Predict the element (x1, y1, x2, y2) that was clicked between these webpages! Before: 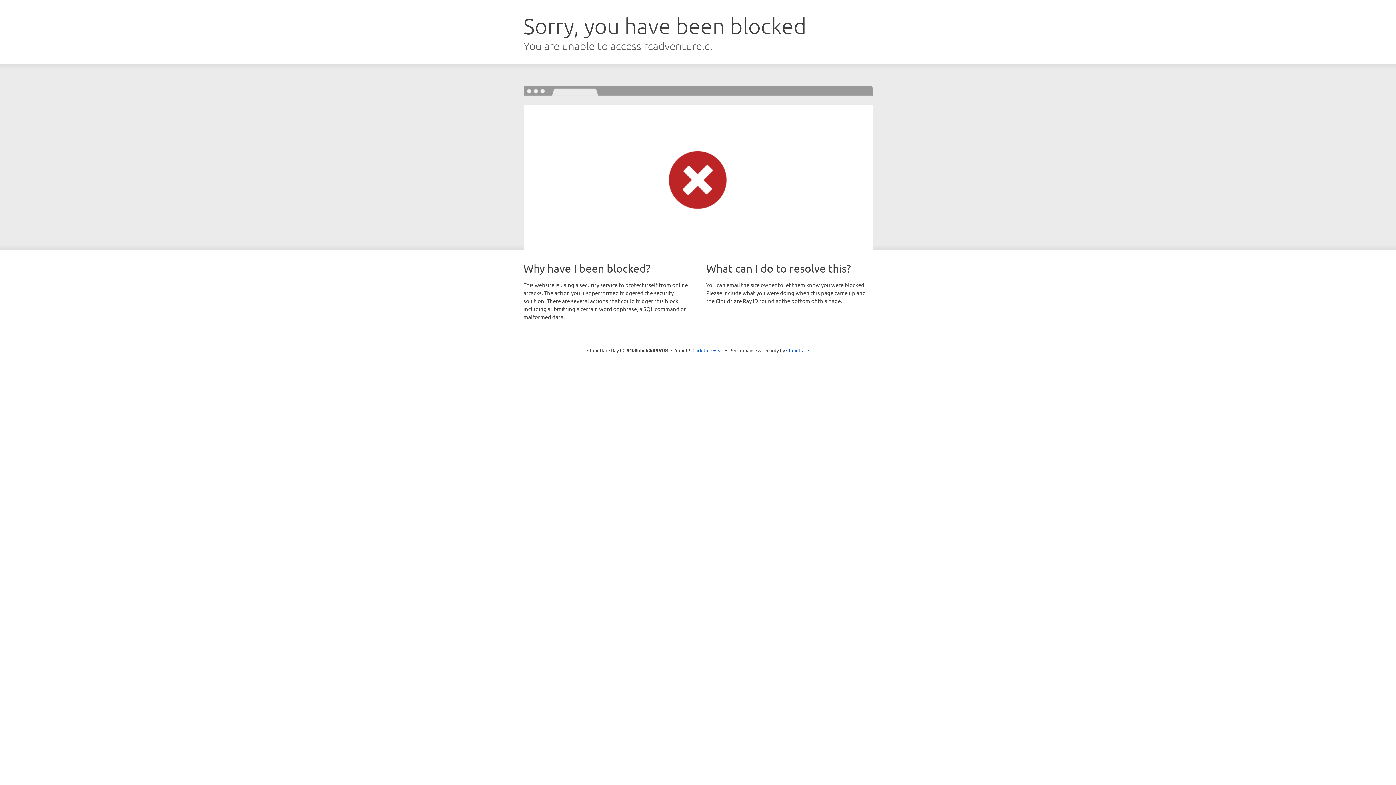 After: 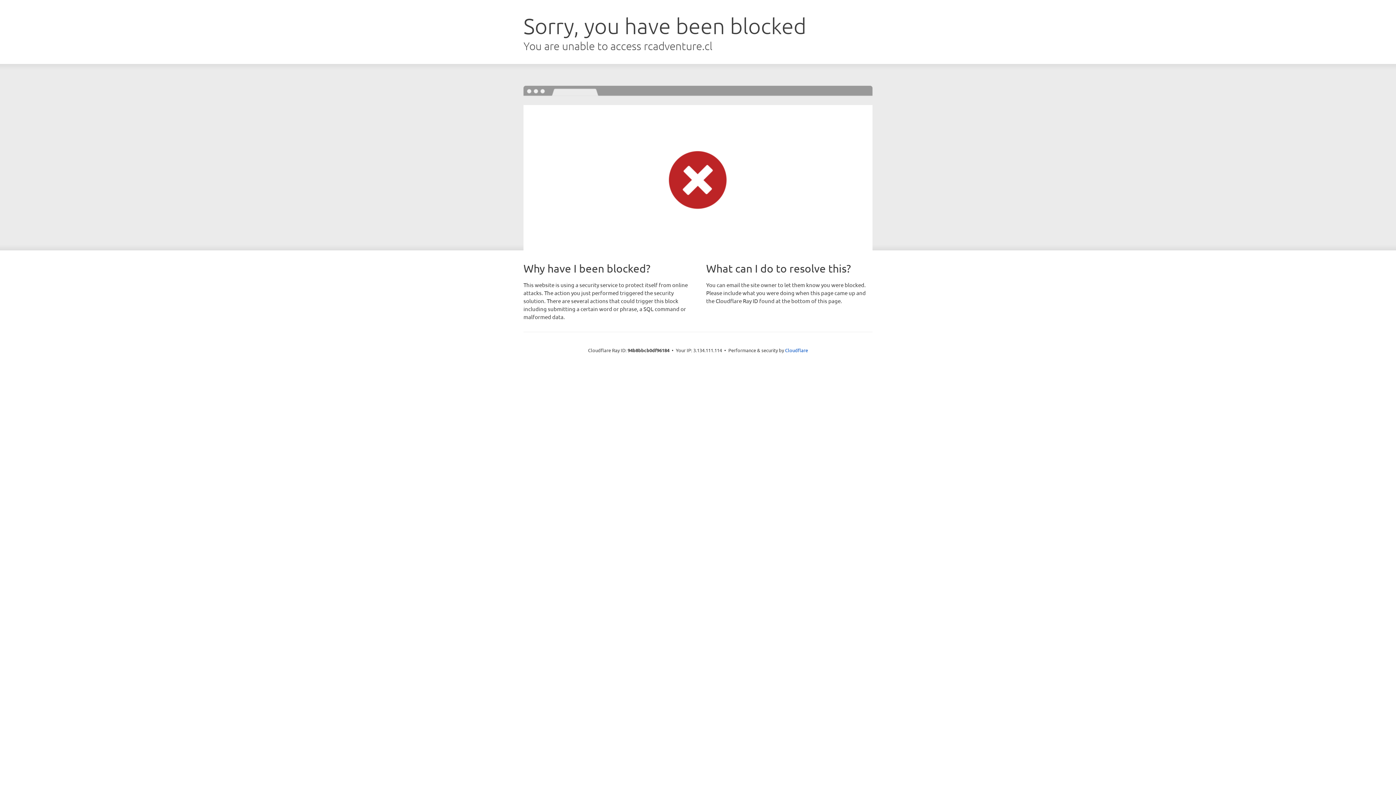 Action: bbox: (692, 346, 723, 353) label: Click to reveal